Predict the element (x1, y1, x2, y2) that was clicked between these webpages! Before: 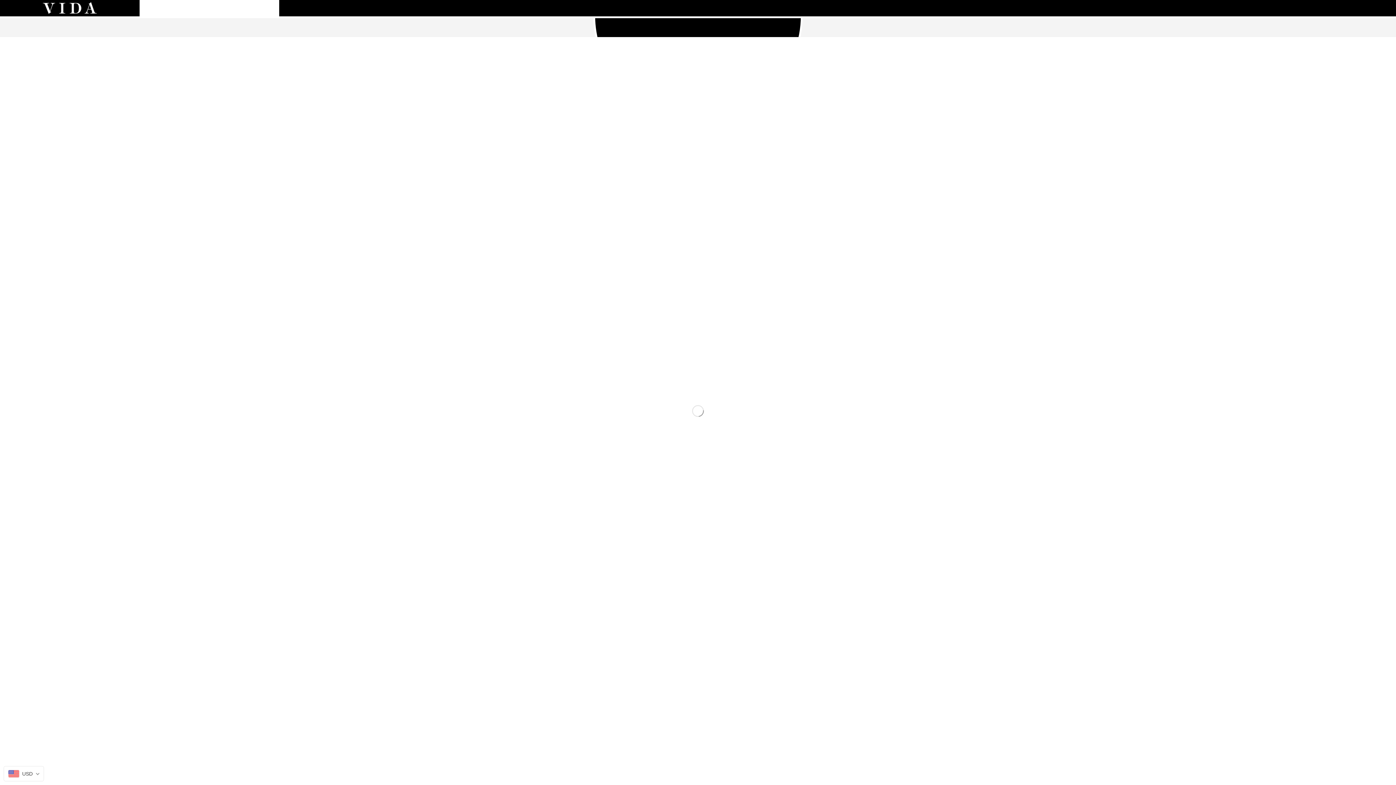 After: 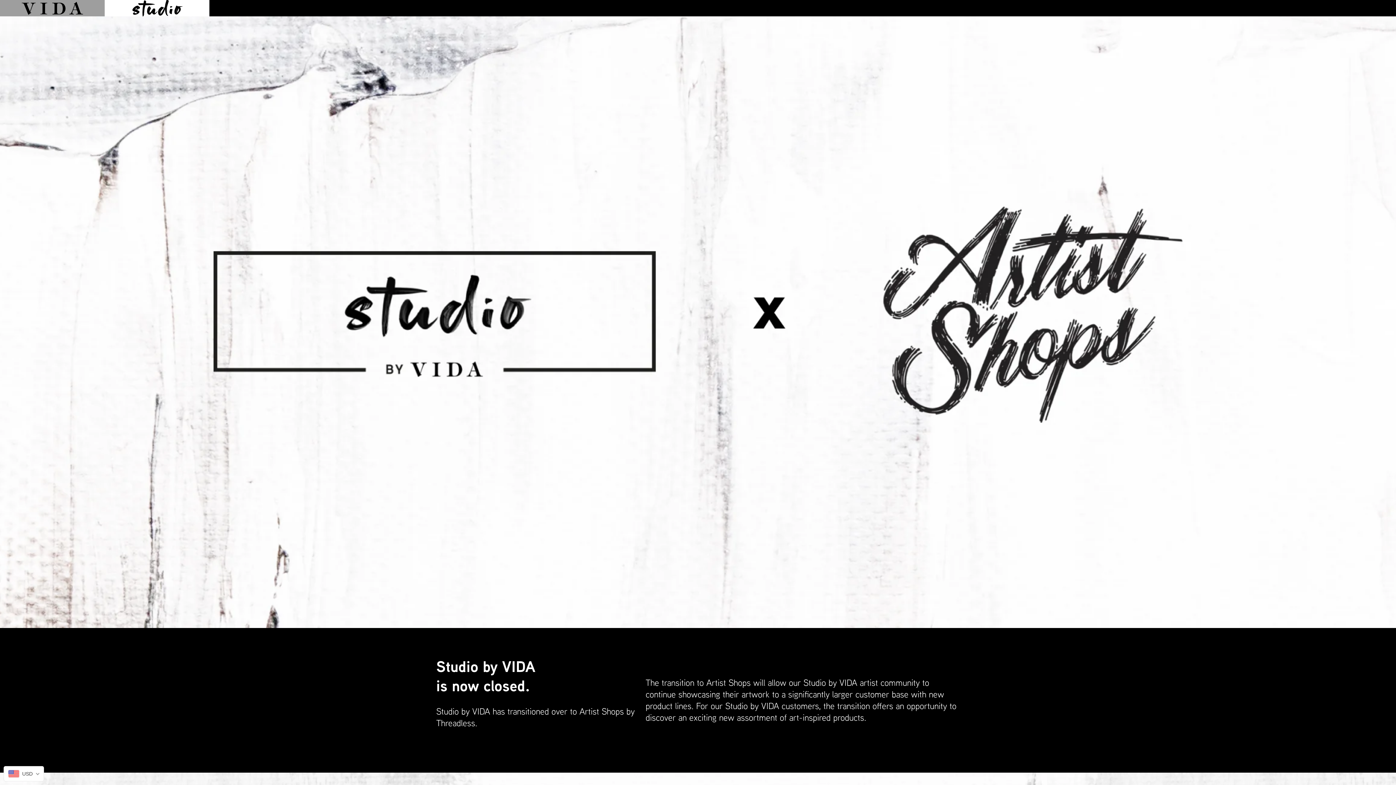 Action: bbox: (0, 0, 139, 16)